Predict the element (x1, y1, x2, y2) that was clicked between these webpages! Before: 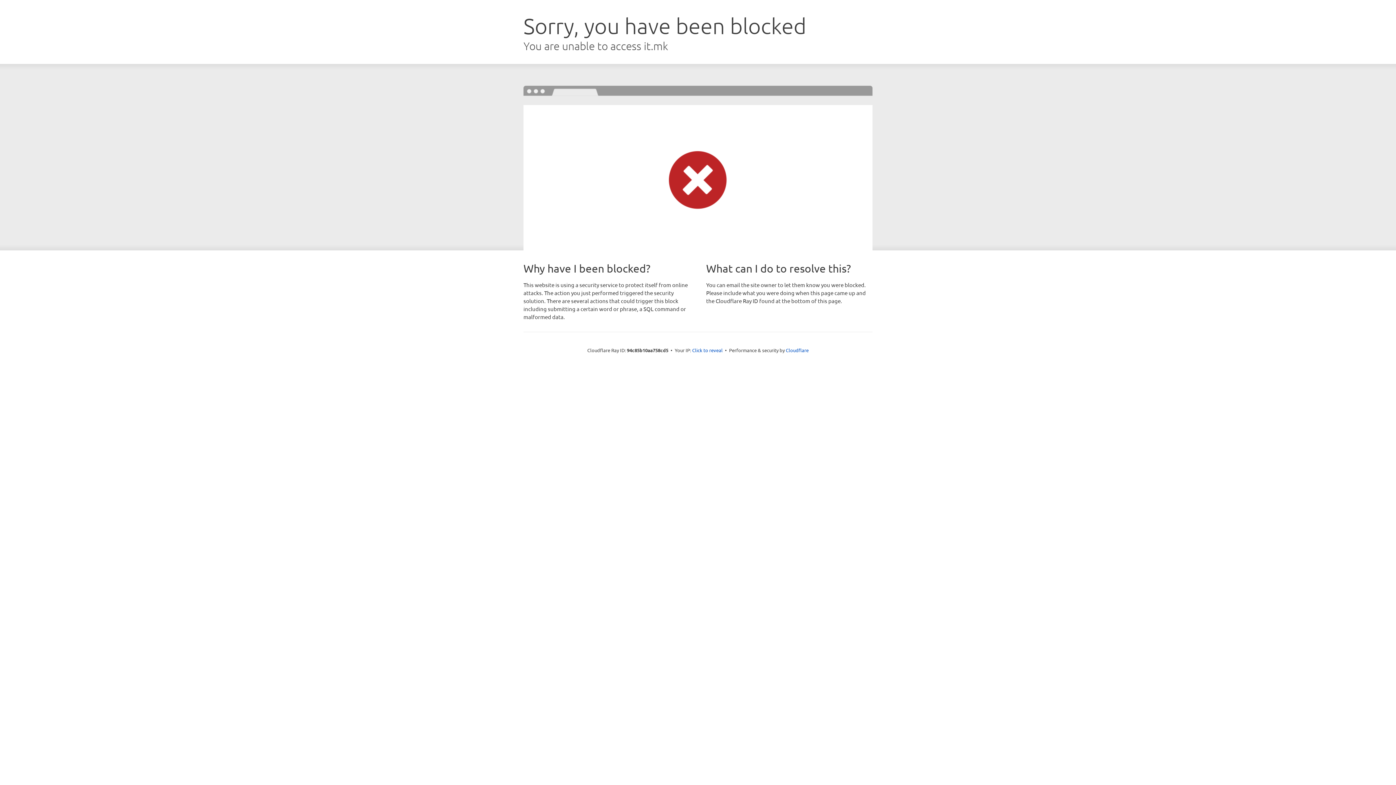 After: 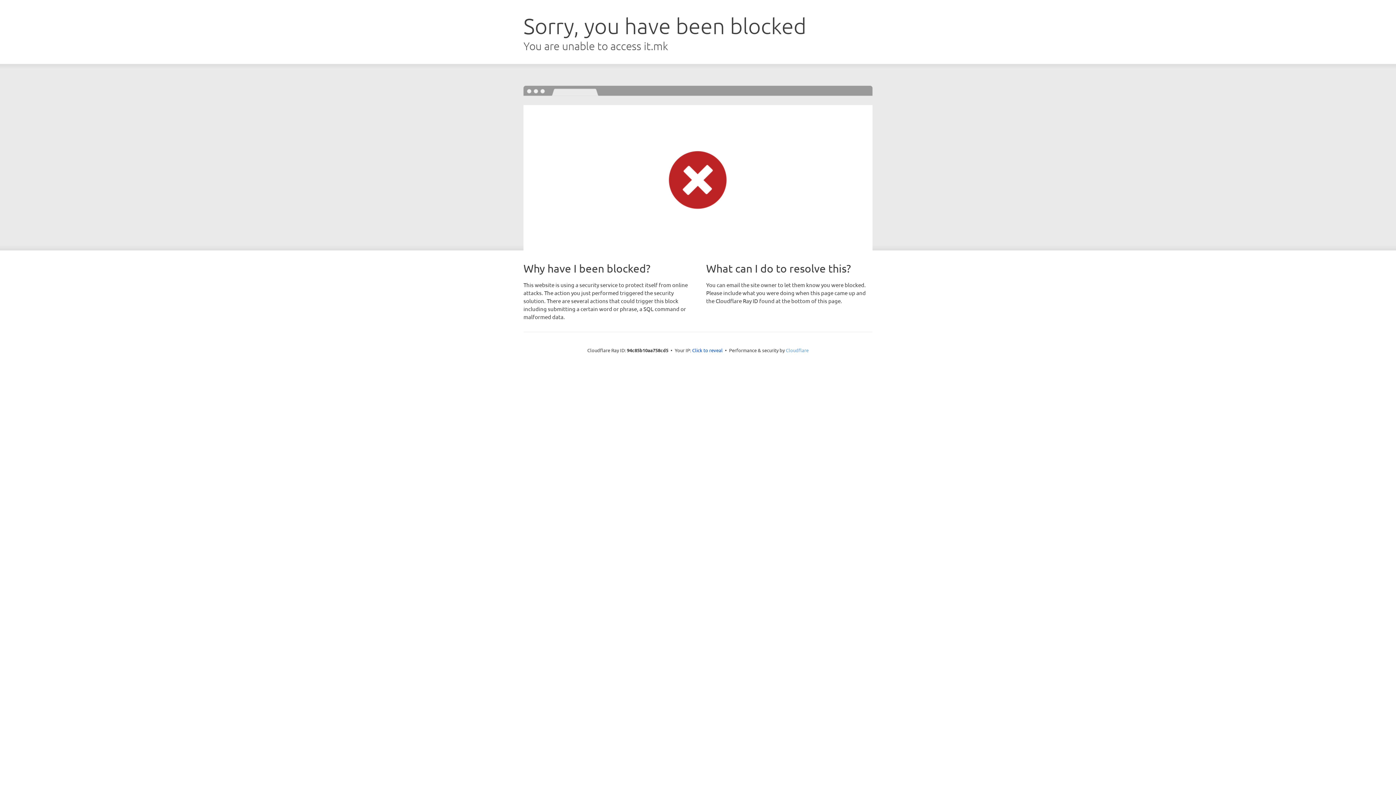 Action: label: Cloudflare bbox: (786, 347, 808, 353)